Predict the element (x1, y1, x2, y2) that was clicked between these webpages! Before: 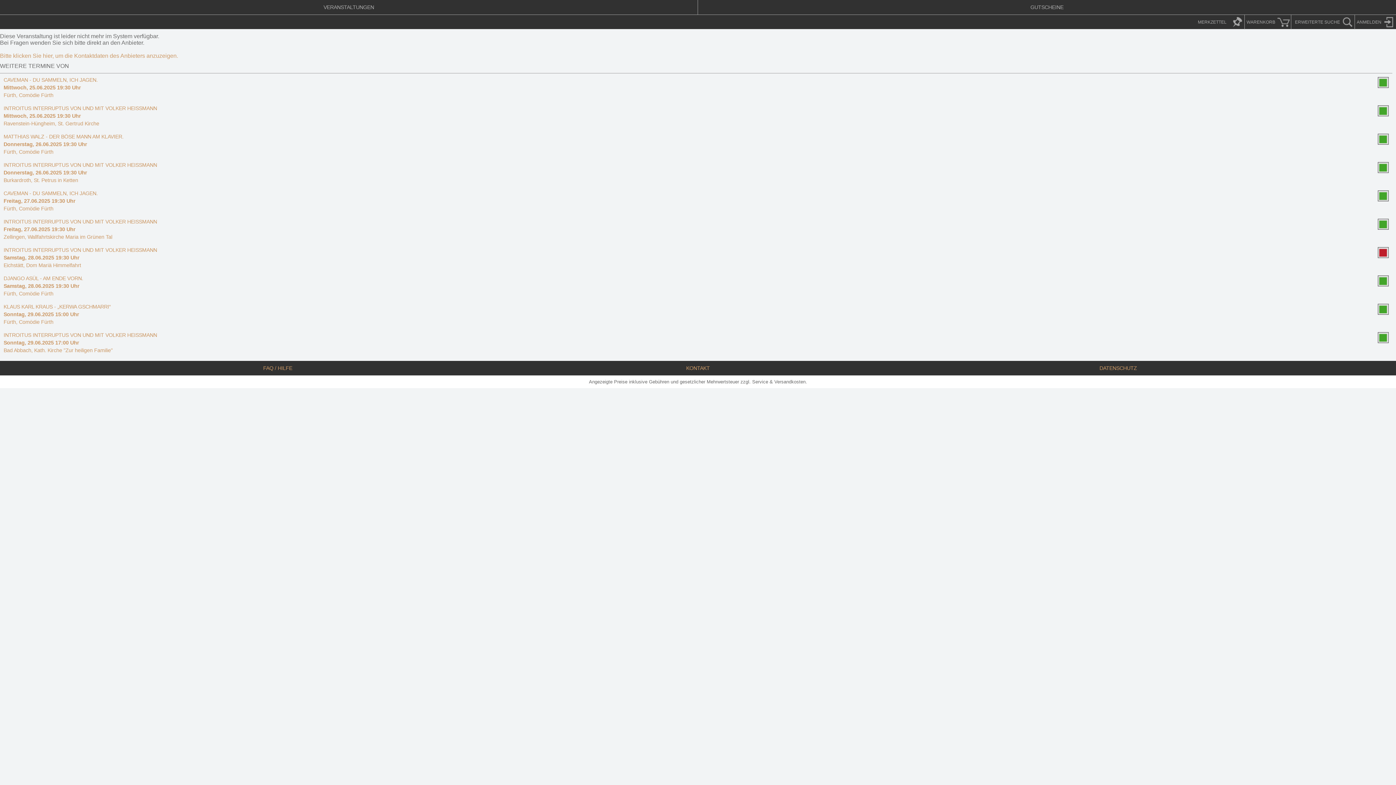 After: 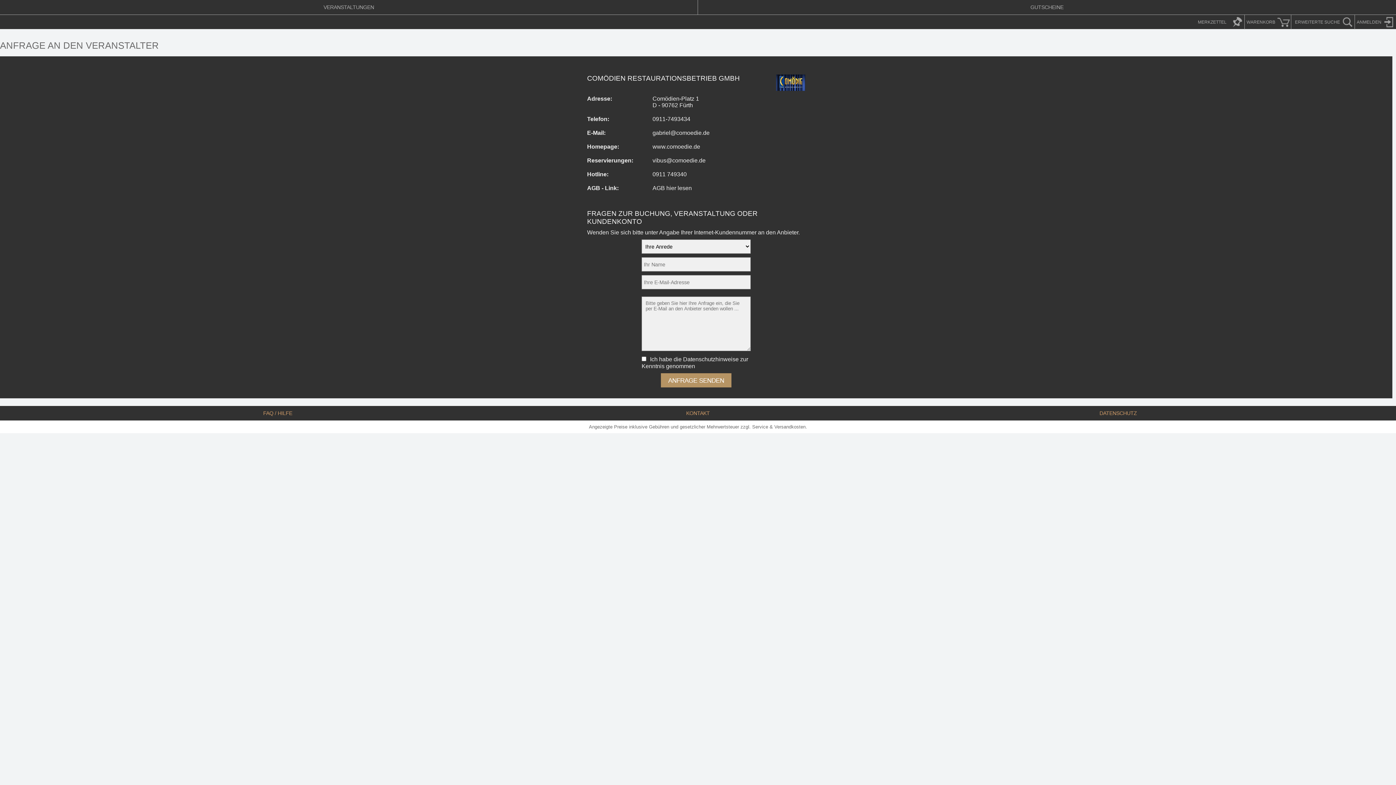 Action: bbox: (0, 52, 178, 58) label: Bitte klicken Sie hier, um die Kontaktdaten des Anbieters anzuzeigen.